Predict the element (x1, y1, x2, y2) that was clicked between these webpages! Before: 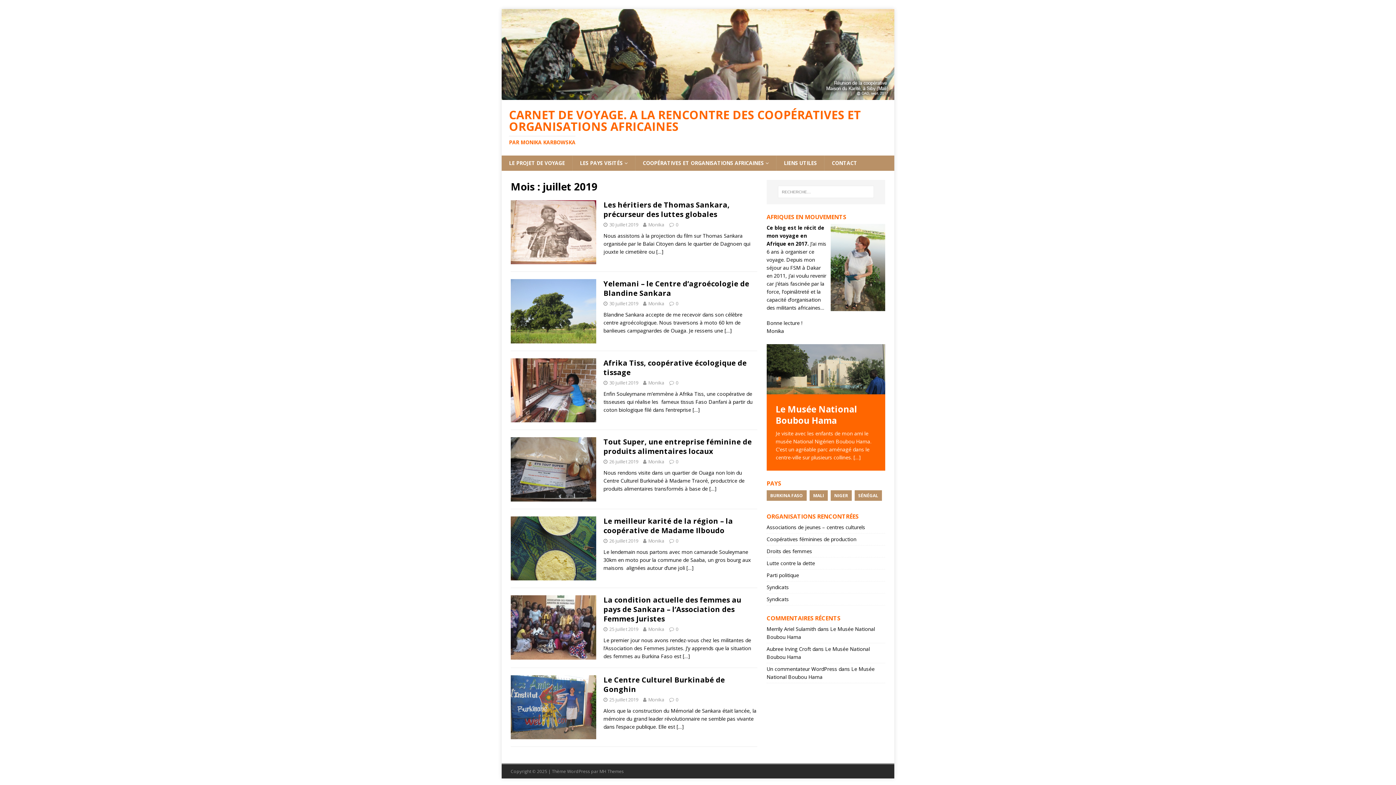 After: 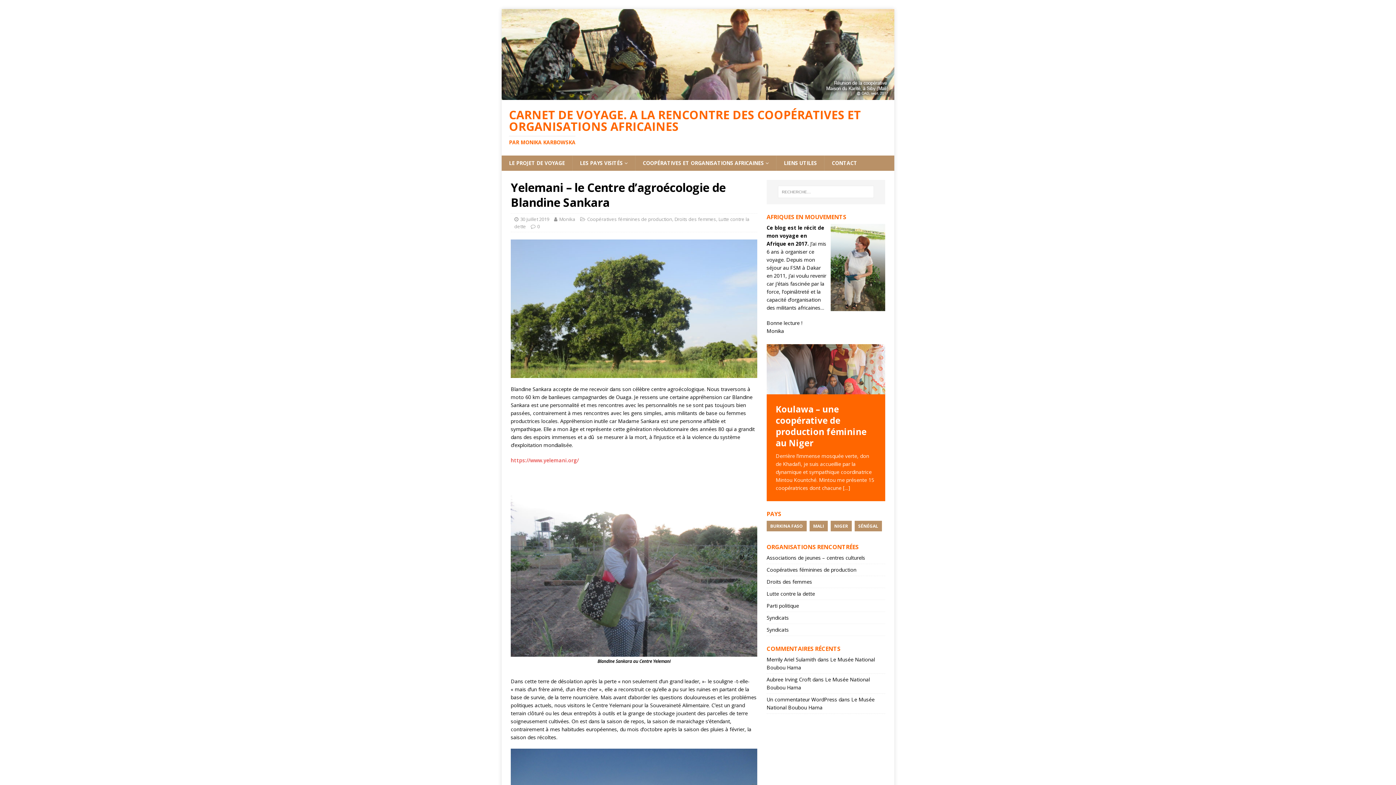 Action: label: 0 bbox: (676, 300, 678, 307)